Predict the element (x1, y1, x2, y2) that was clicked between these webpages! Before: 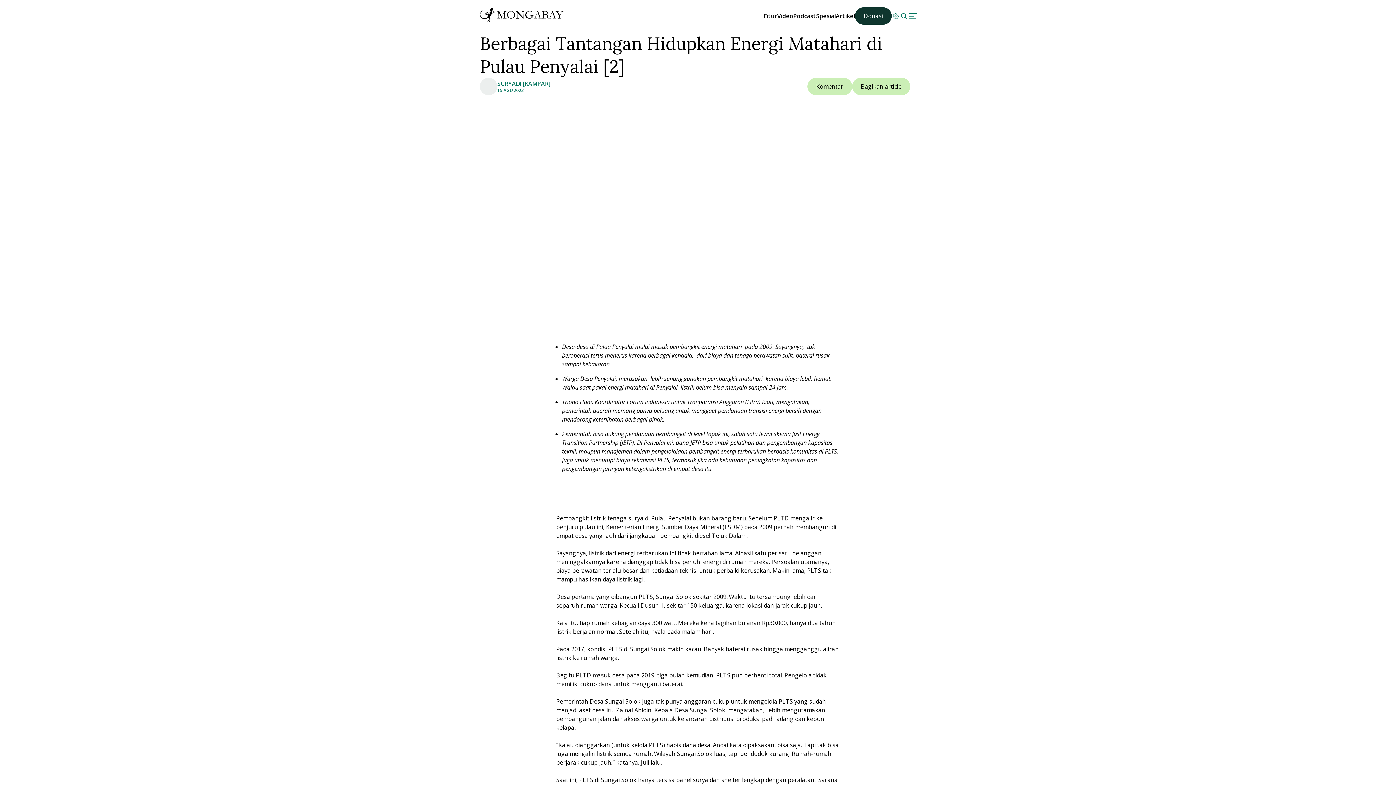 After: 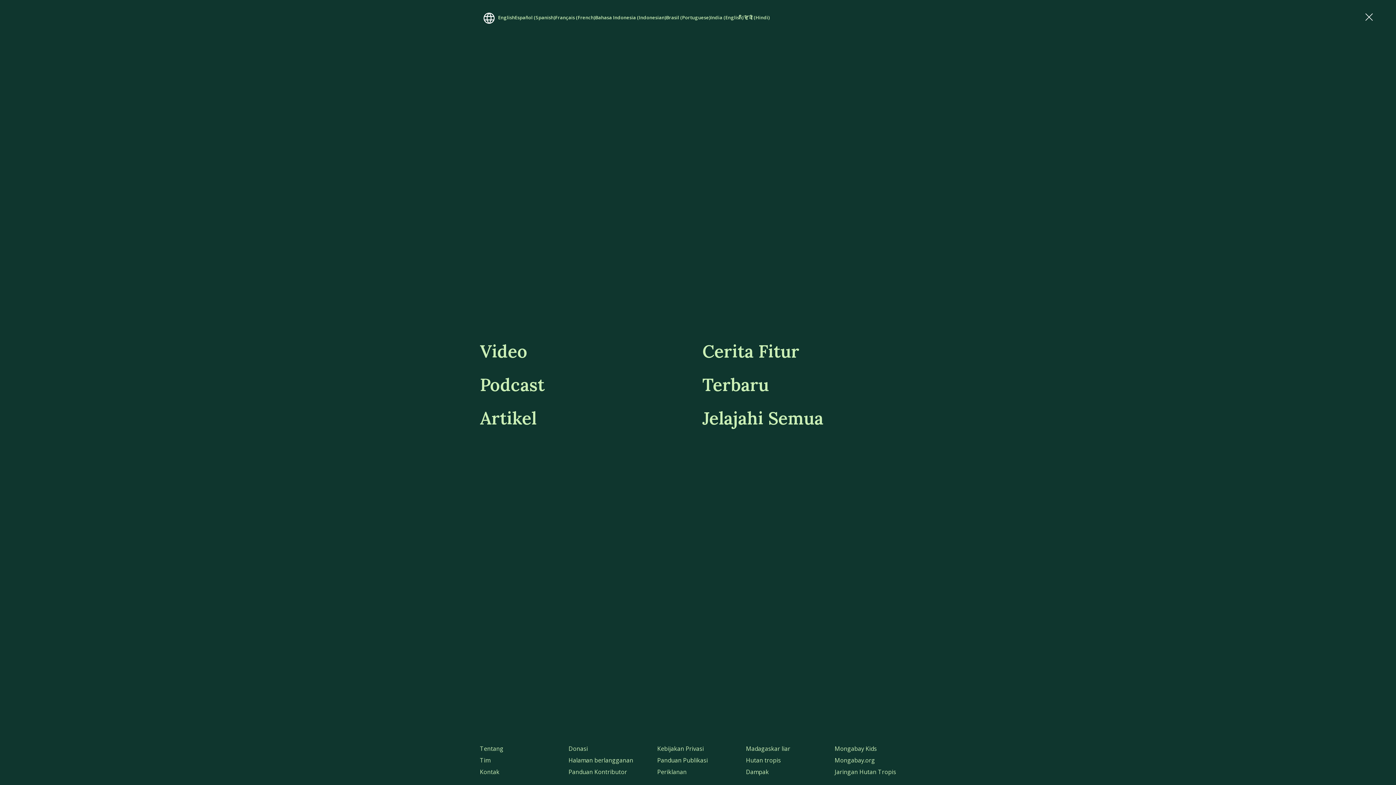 Action: bbox: (908, 11, 916, 20)